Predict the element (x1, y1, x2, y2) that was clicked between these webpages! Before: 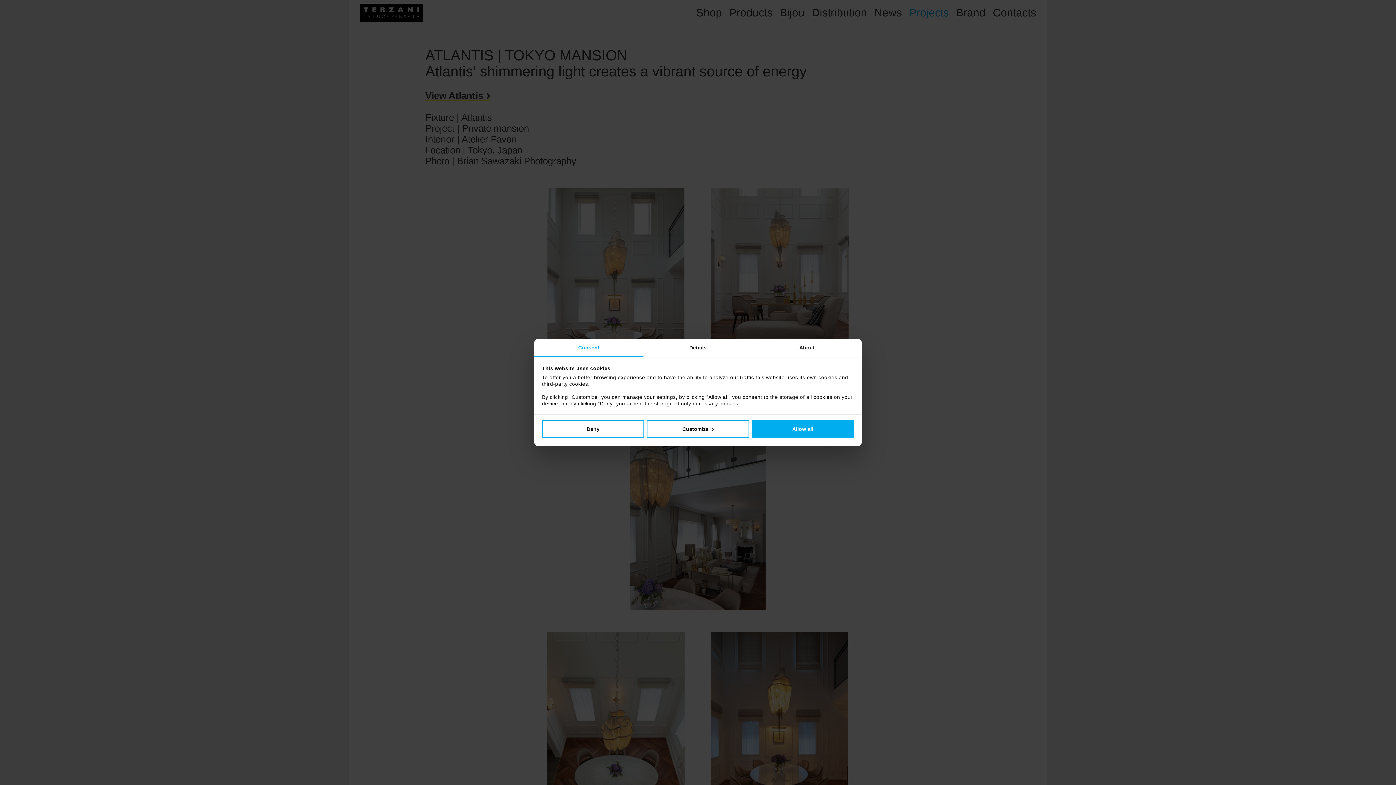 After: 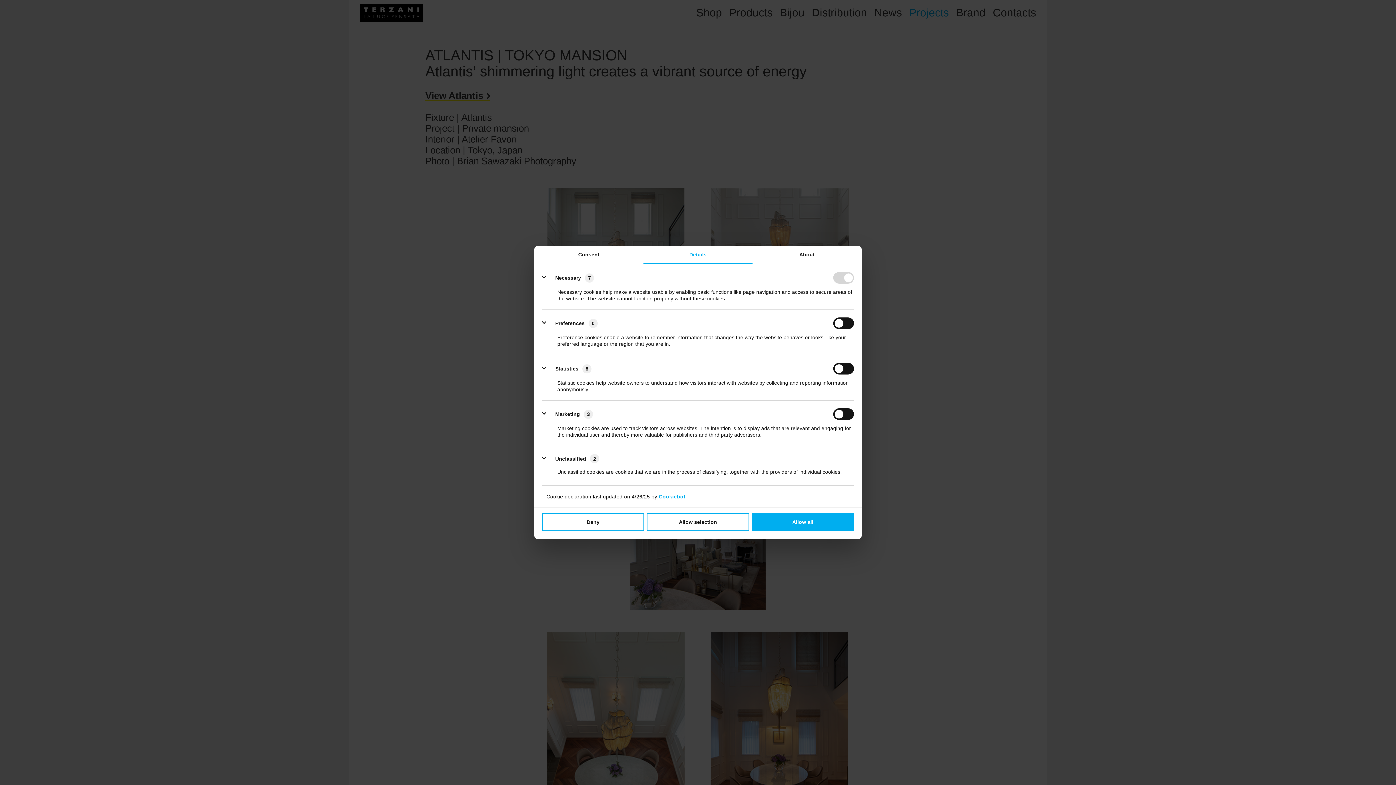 Action: bbox: (643, 339, 752, 357) label: Details